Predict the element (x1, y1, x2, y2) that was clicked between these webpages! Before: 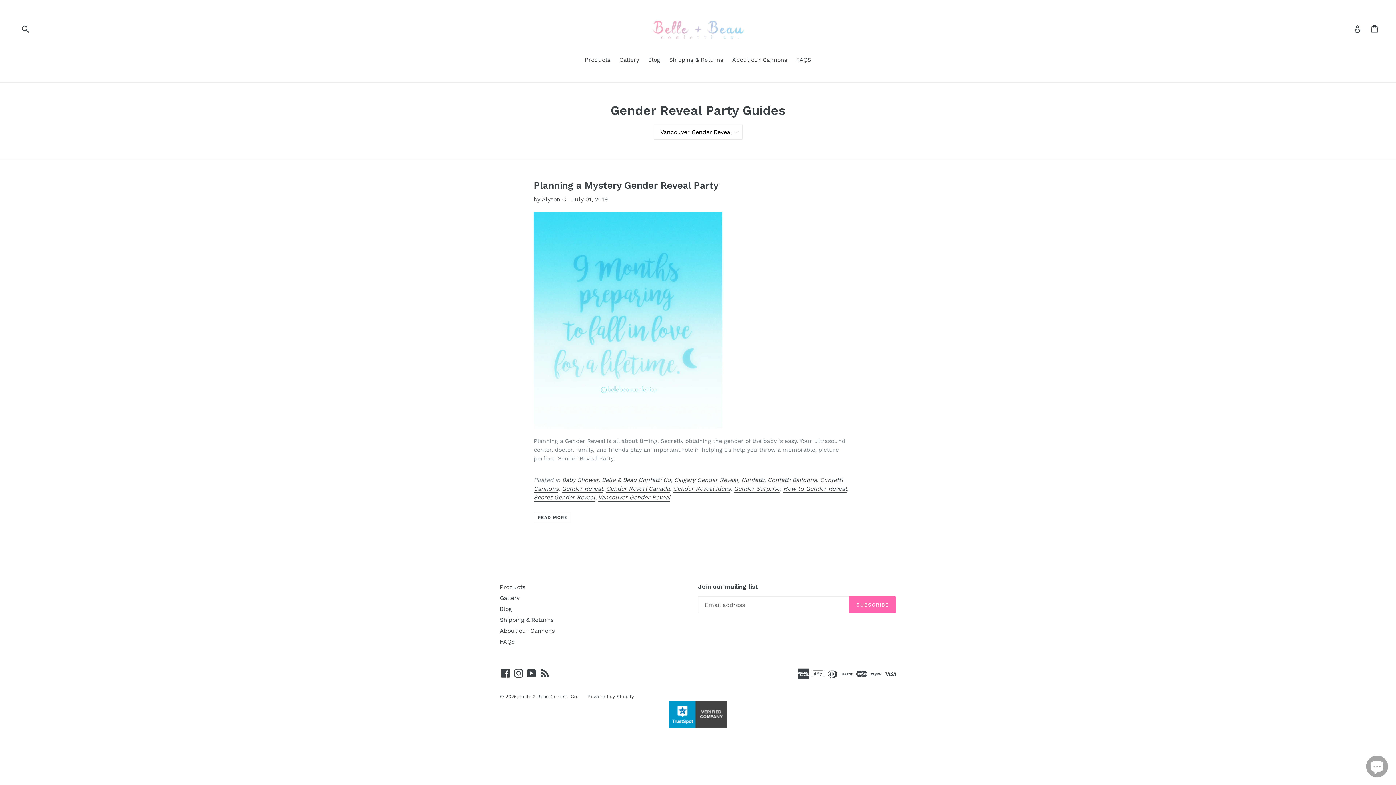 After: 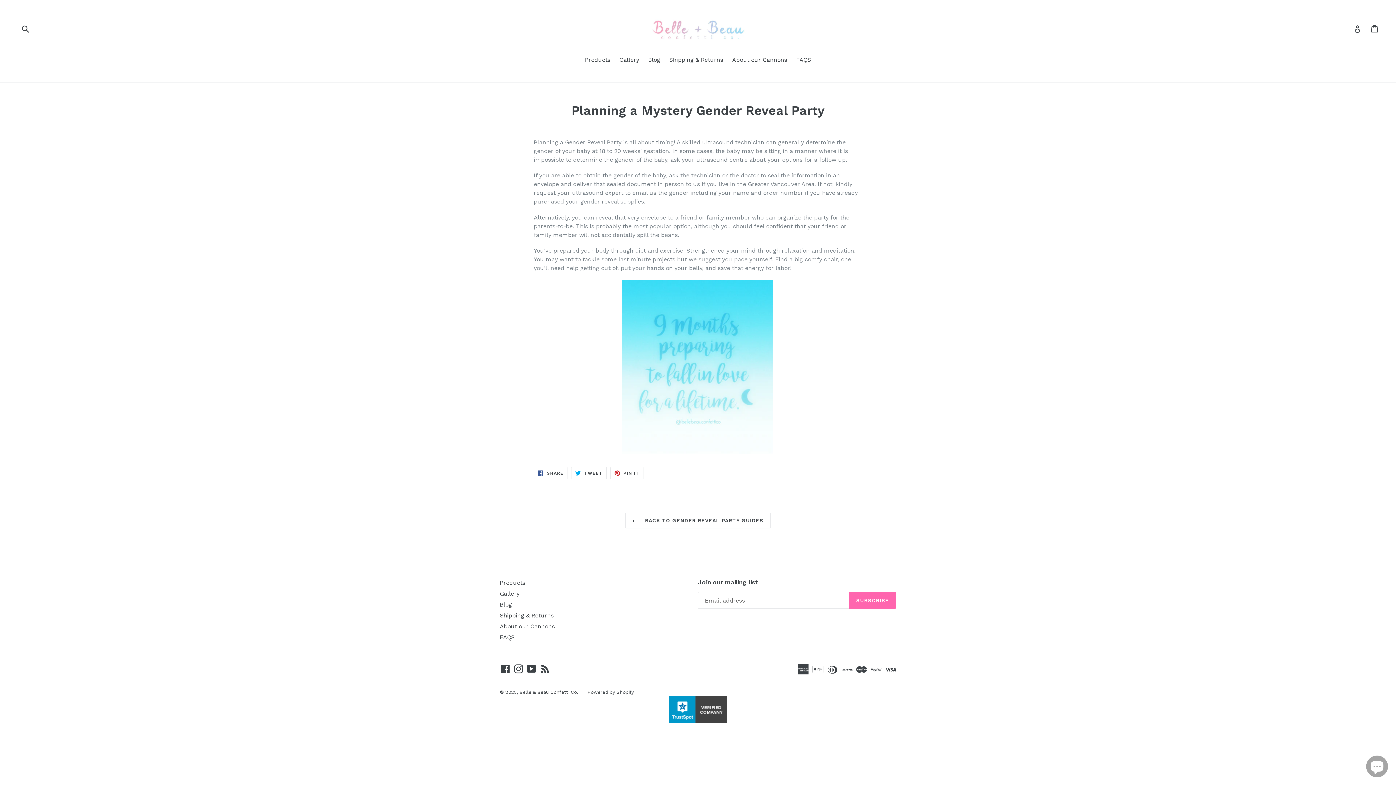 Action: label: READ MORE bbox: (533, 512, 571, 523)